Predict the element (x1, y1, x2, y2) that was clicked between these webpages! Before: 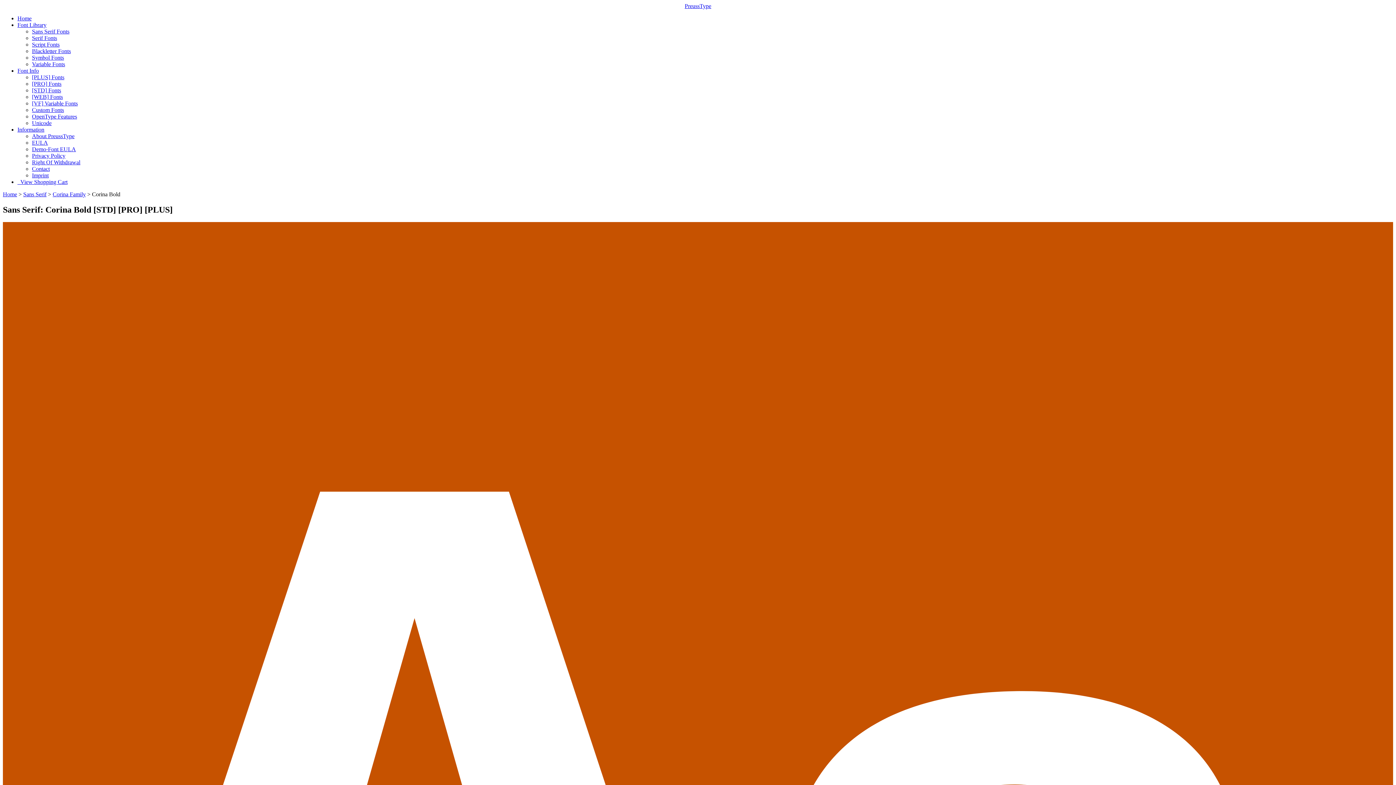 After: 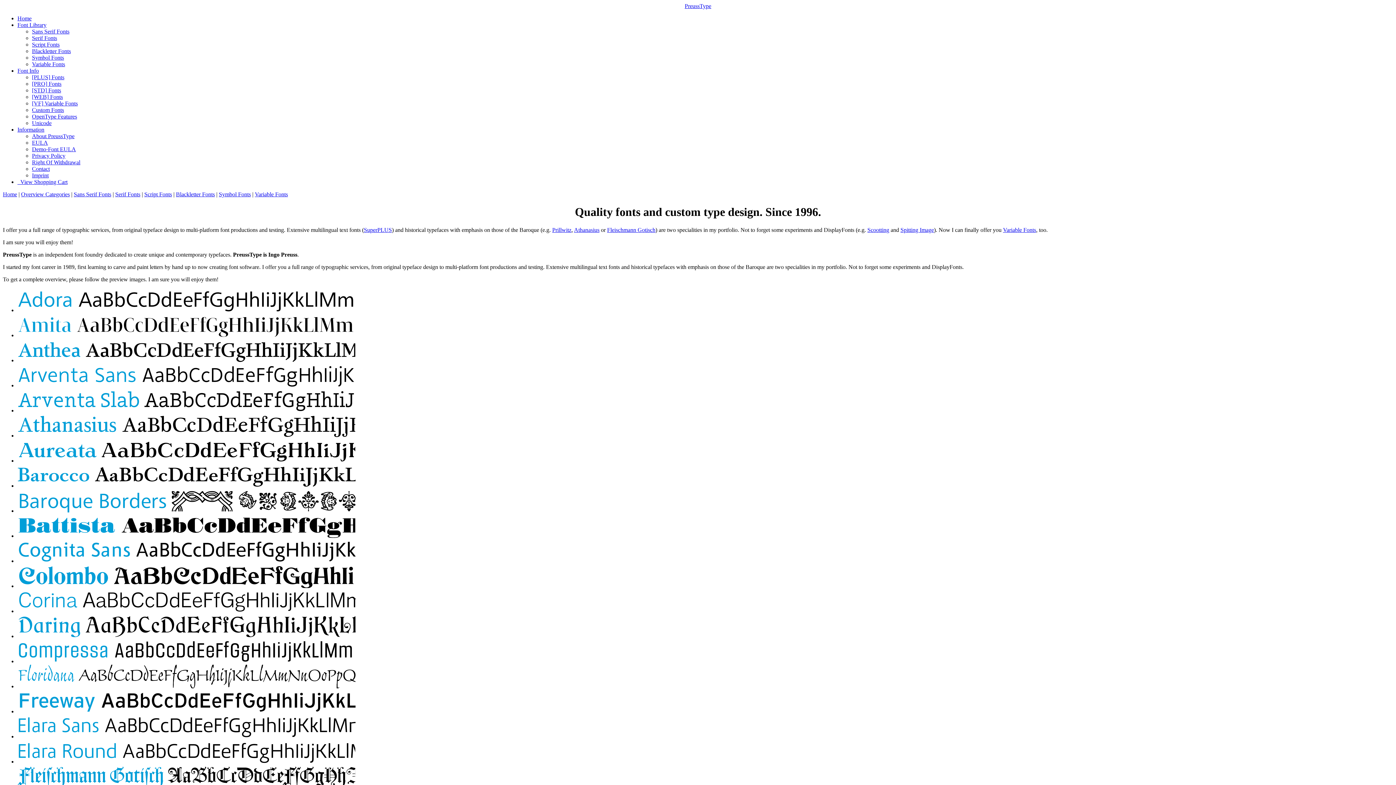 Action: bbox: (2, 191, 17, 197) label: Home